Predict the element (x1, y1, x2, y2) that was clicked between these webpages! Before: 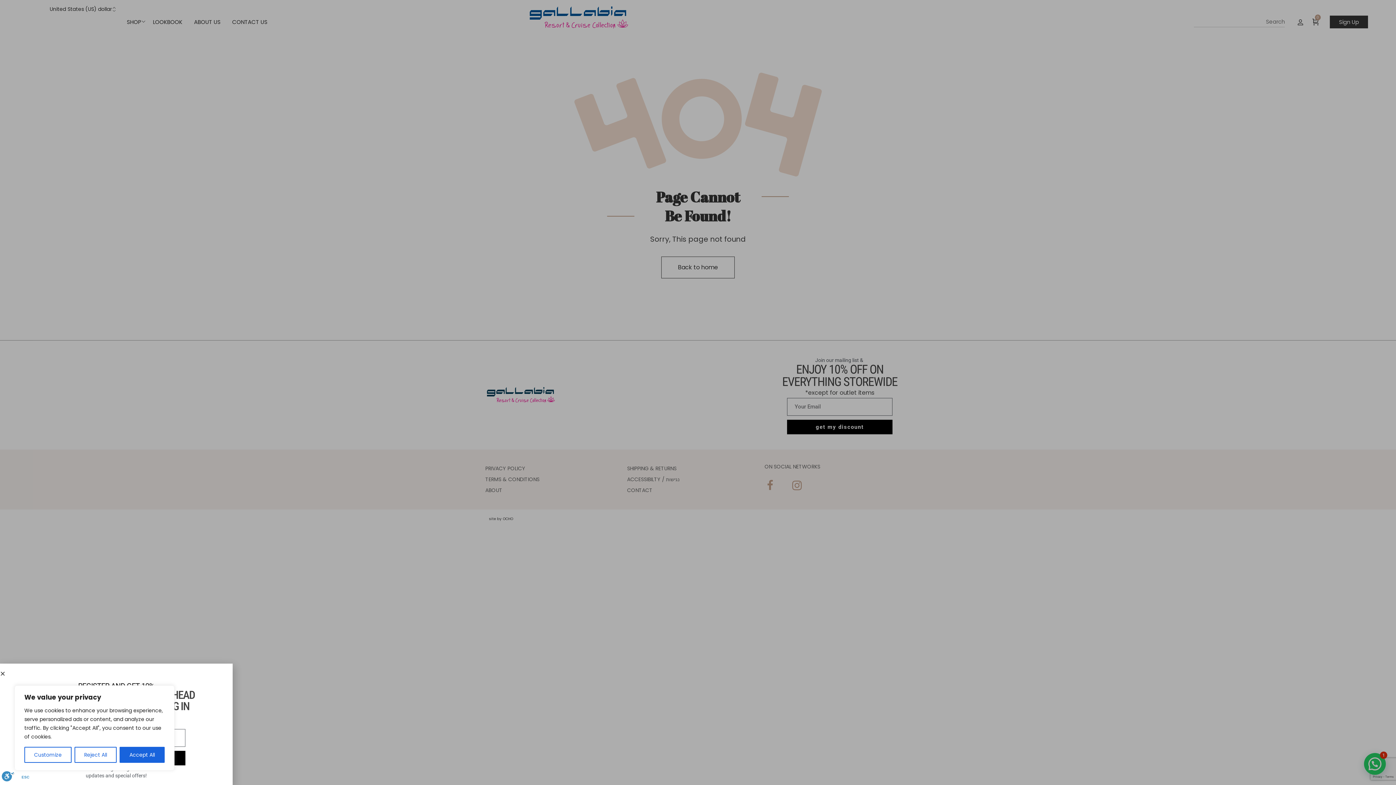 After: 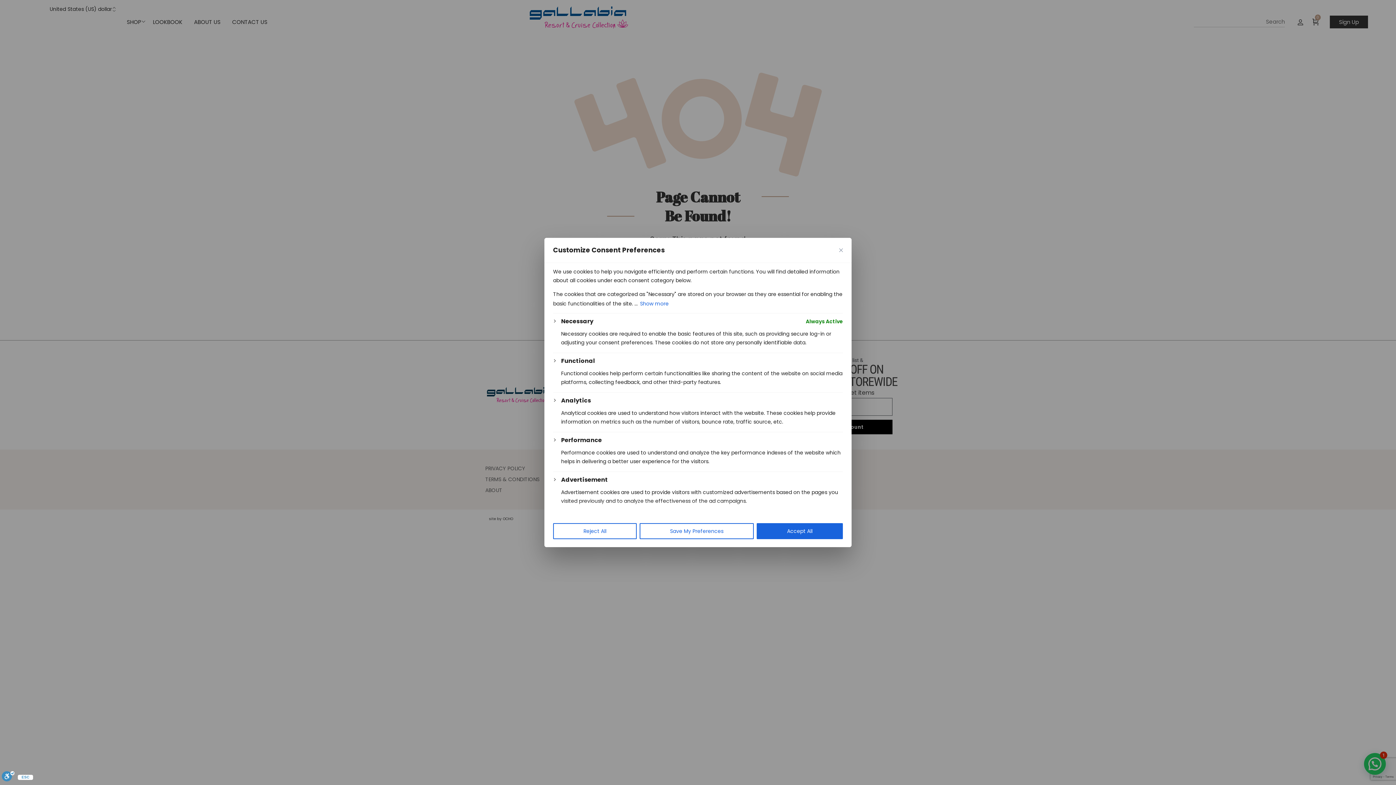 Action: label: Customize bbox: (24, 747, 71, 763)